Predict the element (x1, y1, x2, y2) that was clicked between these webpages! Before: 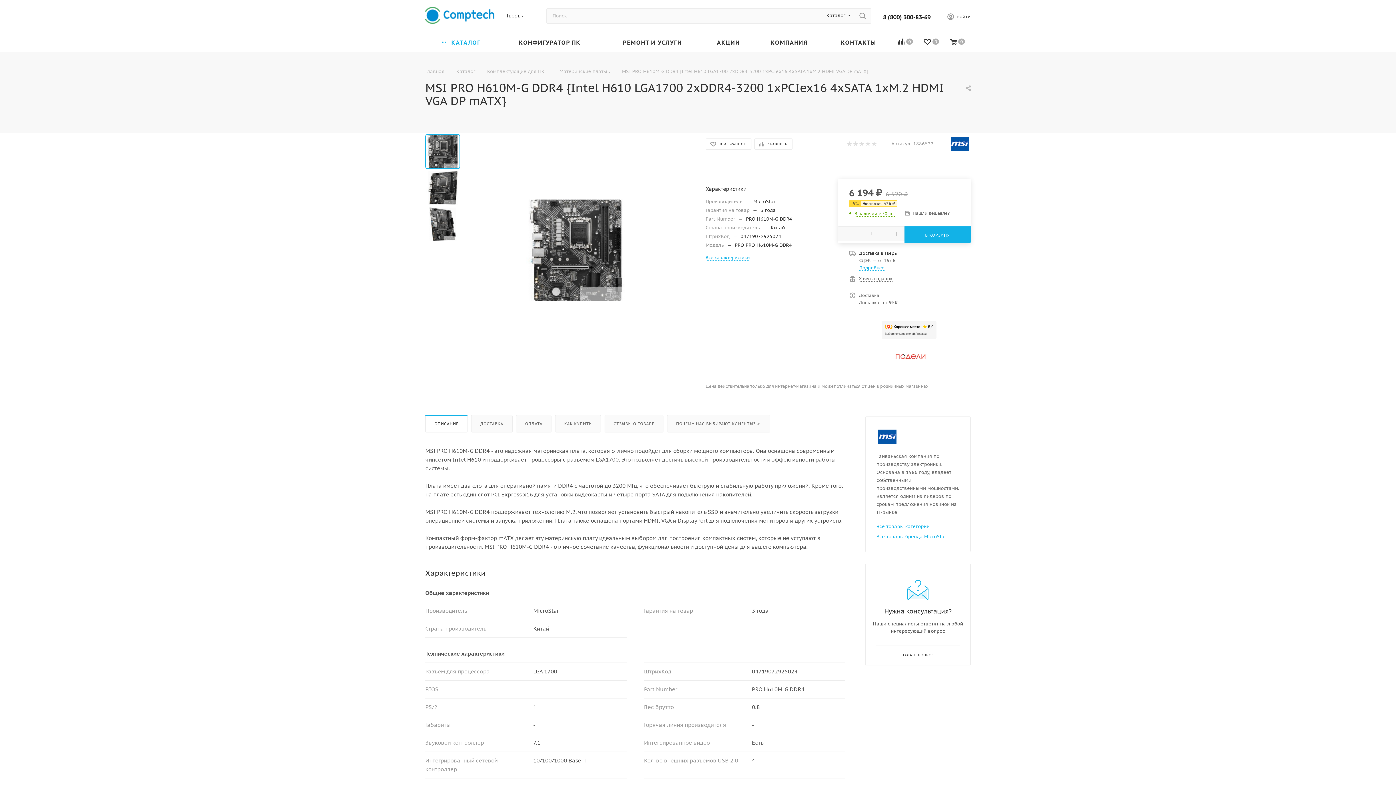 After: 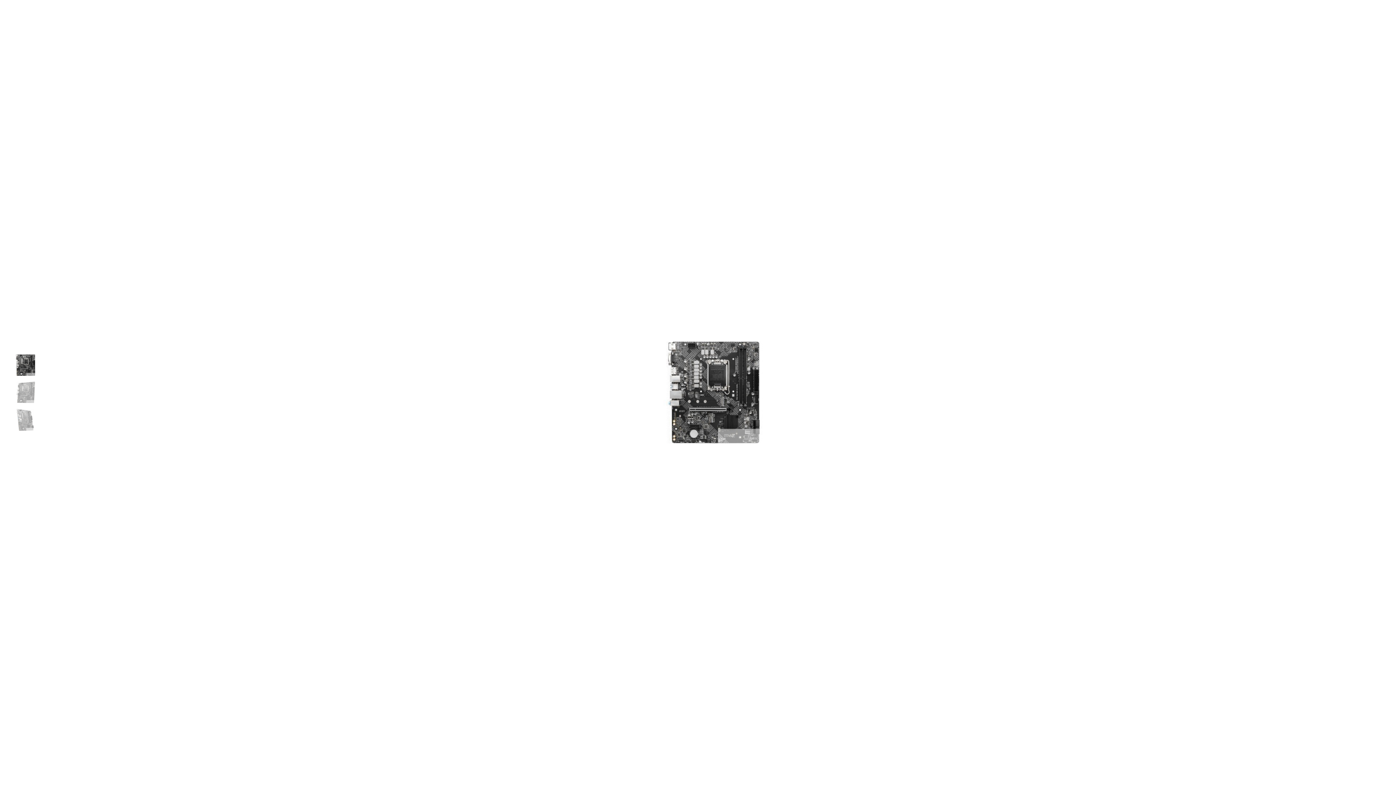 Action: bbox: (460, 134, 692, 366)